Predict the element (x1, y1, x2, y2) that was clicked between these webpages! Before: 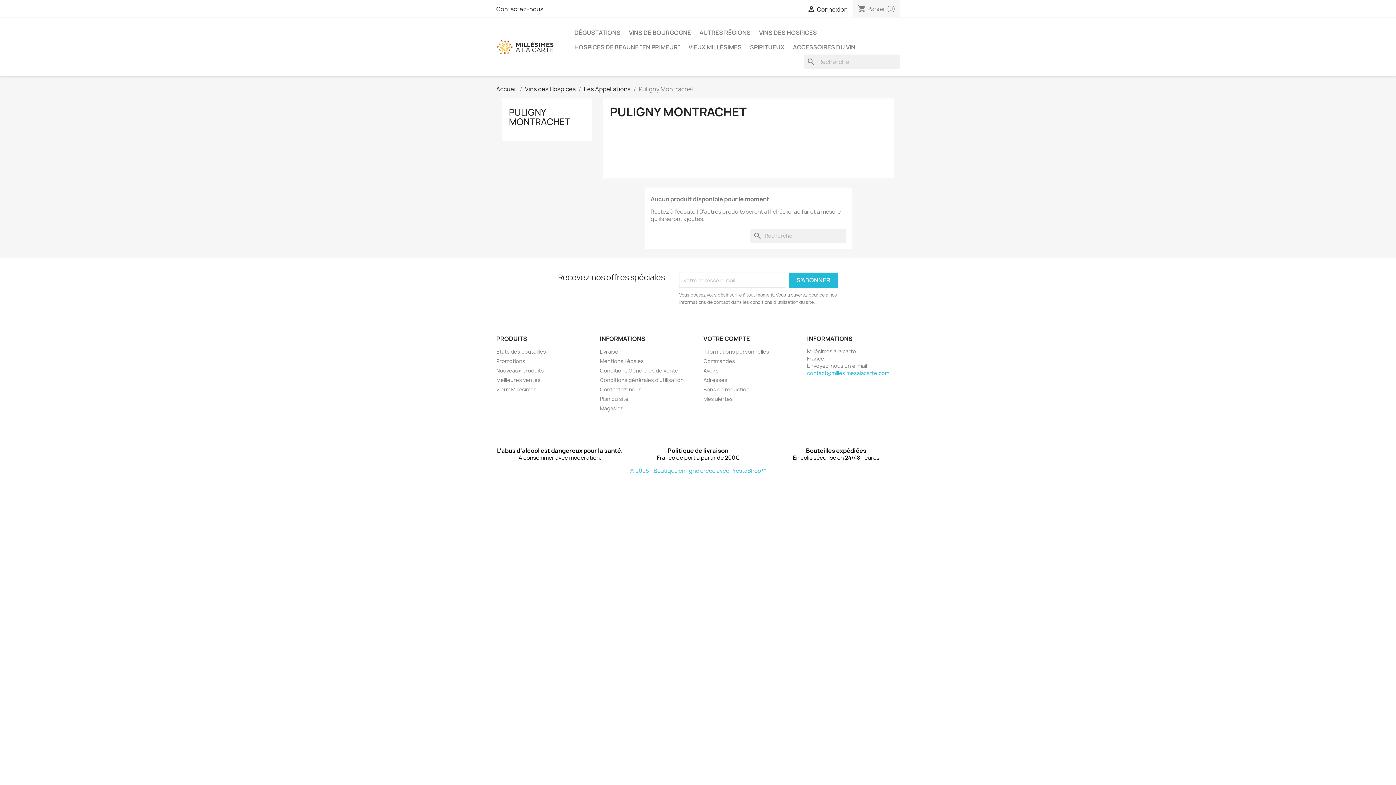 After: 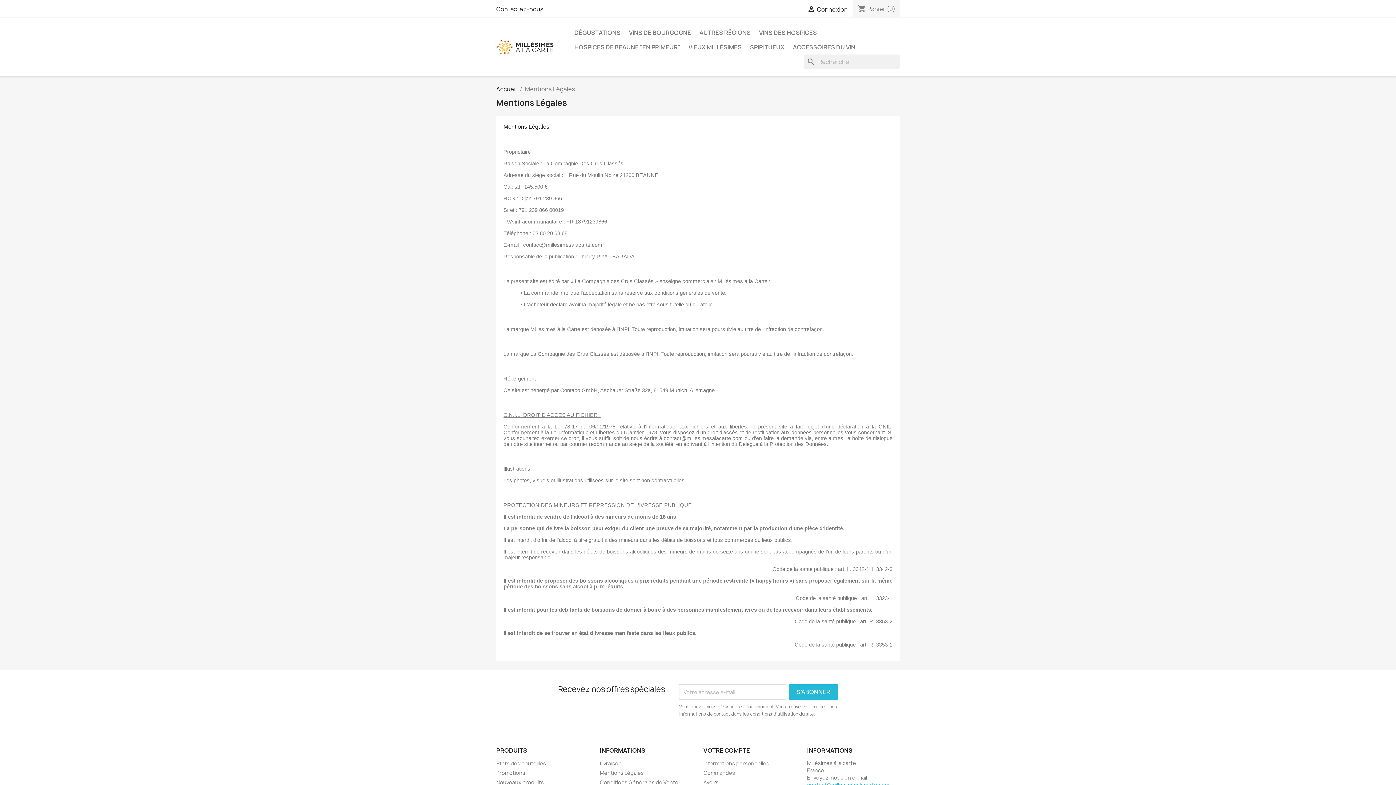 Action: bbox: (600, 357, 644, 364) label: Mentions Légales